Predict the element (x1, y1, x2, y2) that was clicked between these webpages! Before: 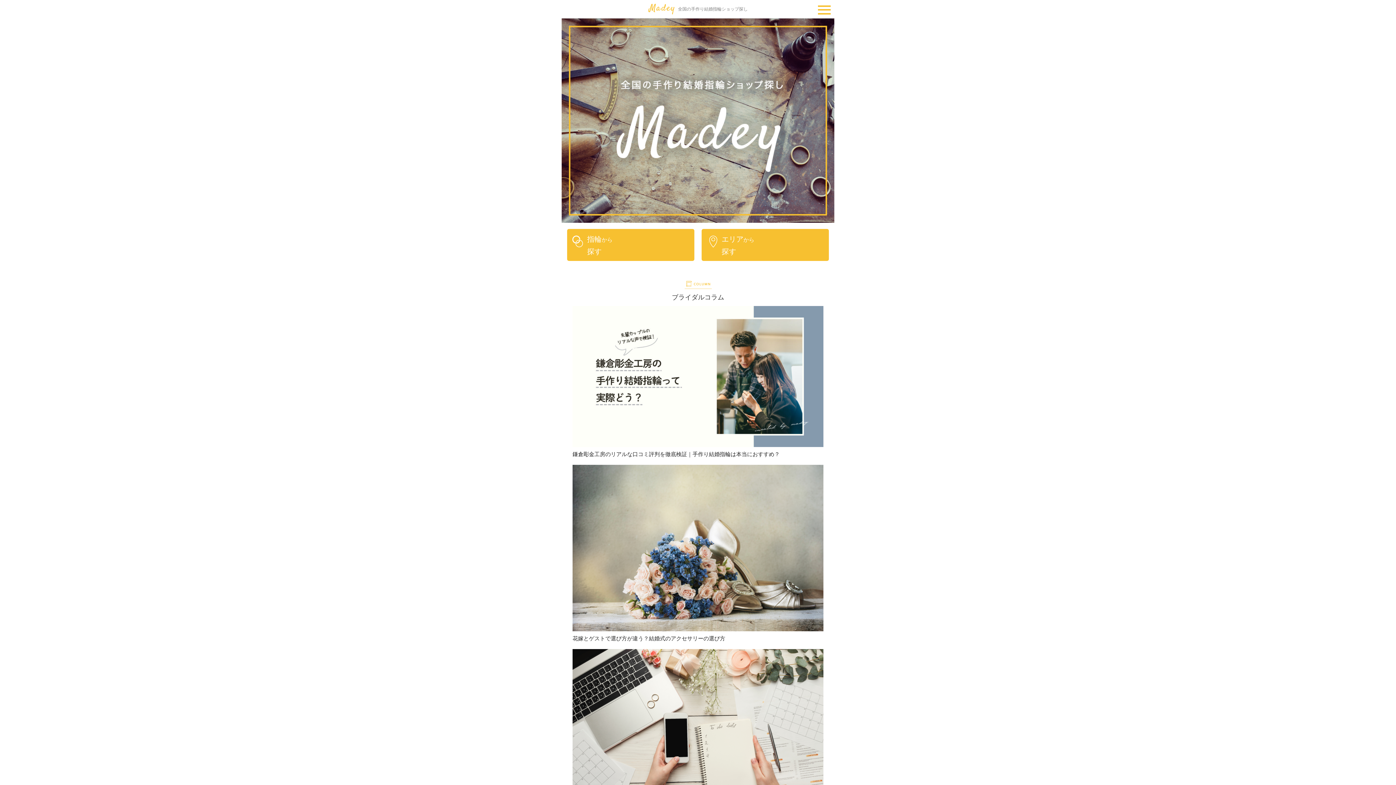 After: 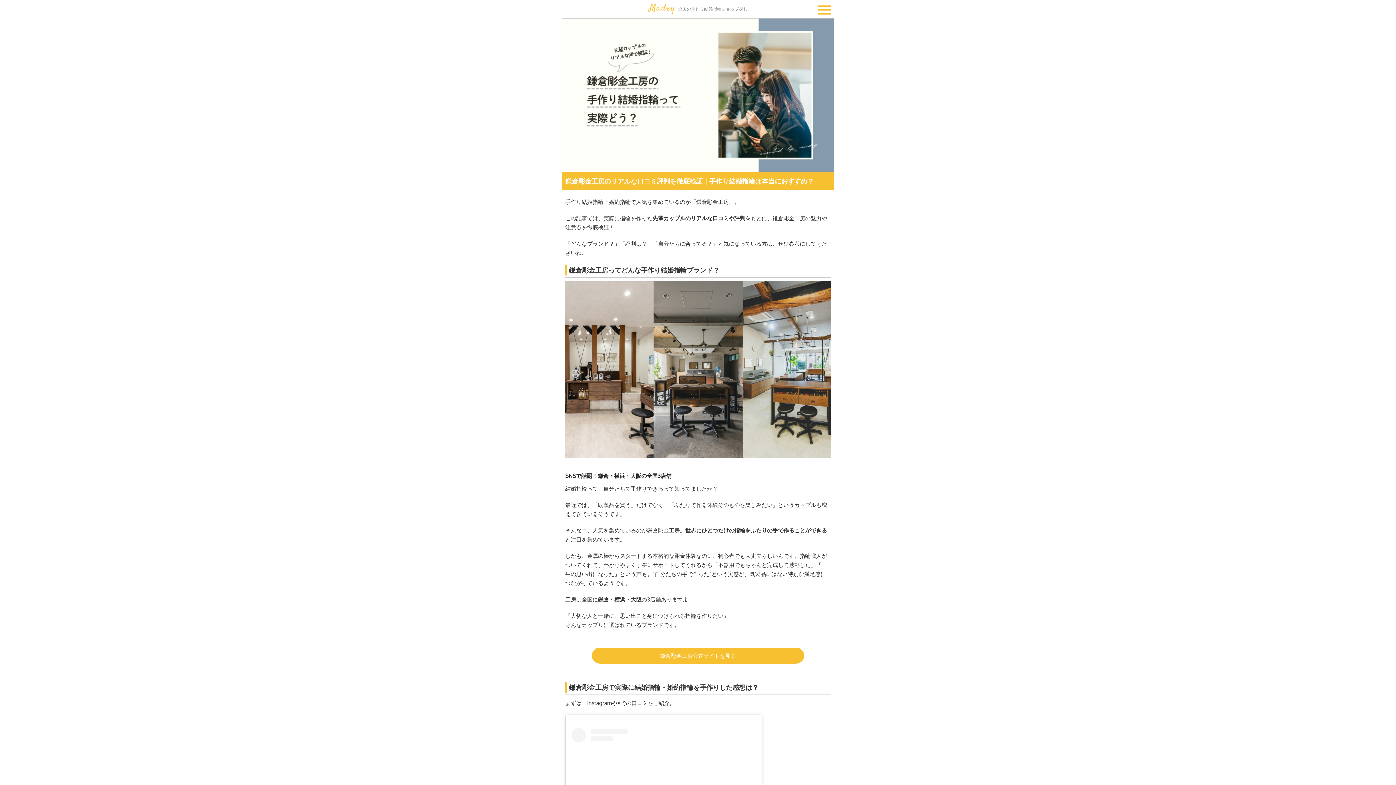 Action: label: 鎌倉彫金工房のリアルな口コミ評判を徹底検証｜手作り結婚指輪は本当におすすめ？ bbox: (572, 306, 823, 458)